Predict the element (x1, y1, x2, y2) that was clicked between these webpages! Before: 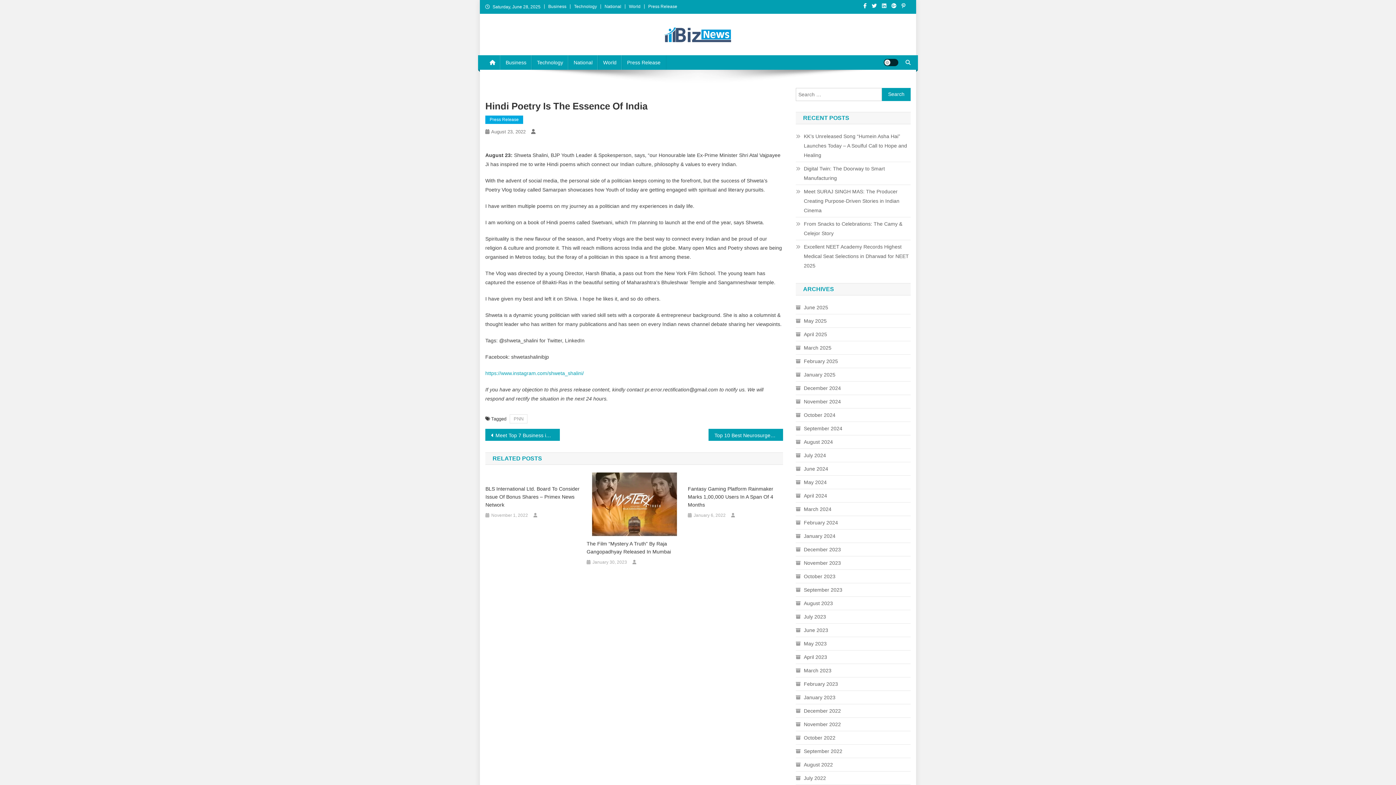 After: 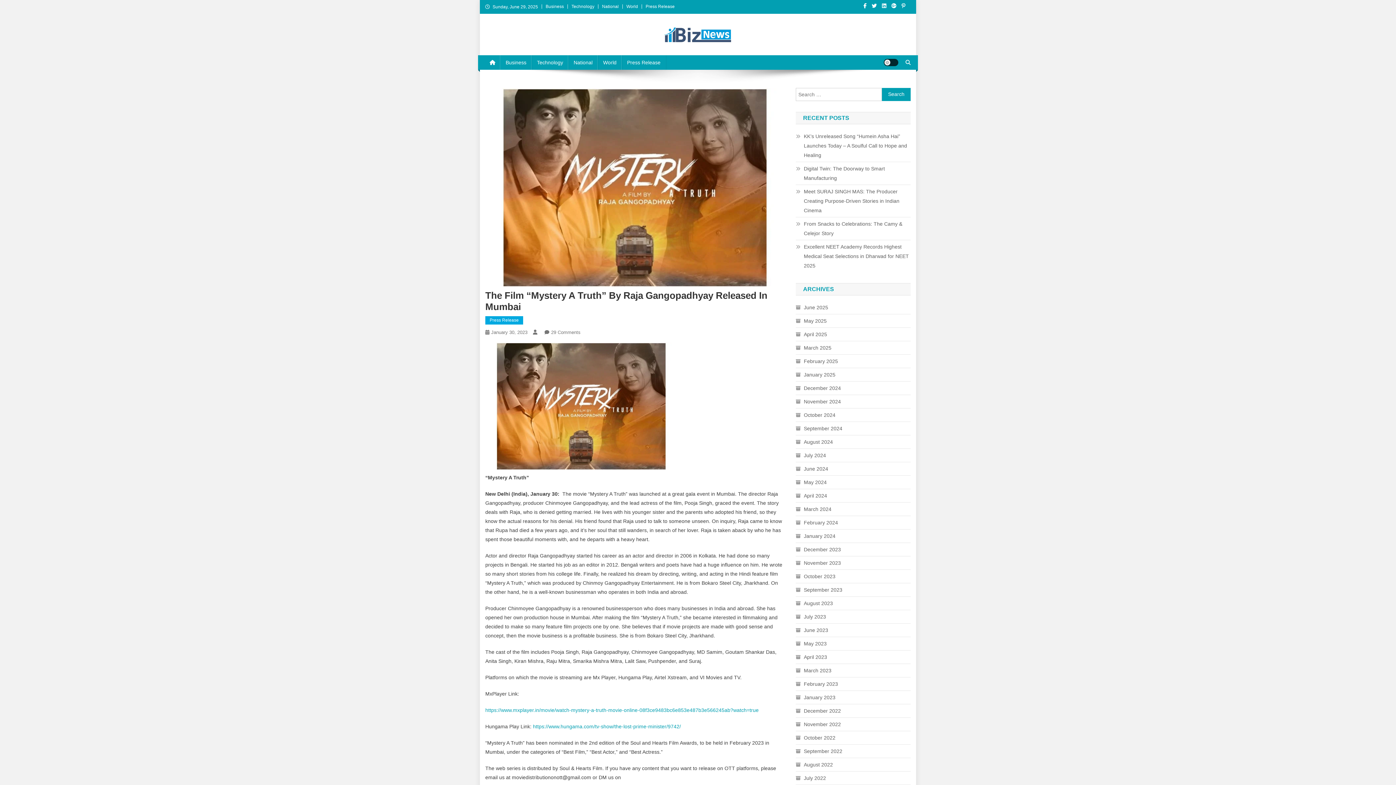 Action: label: January 30, 2023 bbox: (592, 559, 627, 566)